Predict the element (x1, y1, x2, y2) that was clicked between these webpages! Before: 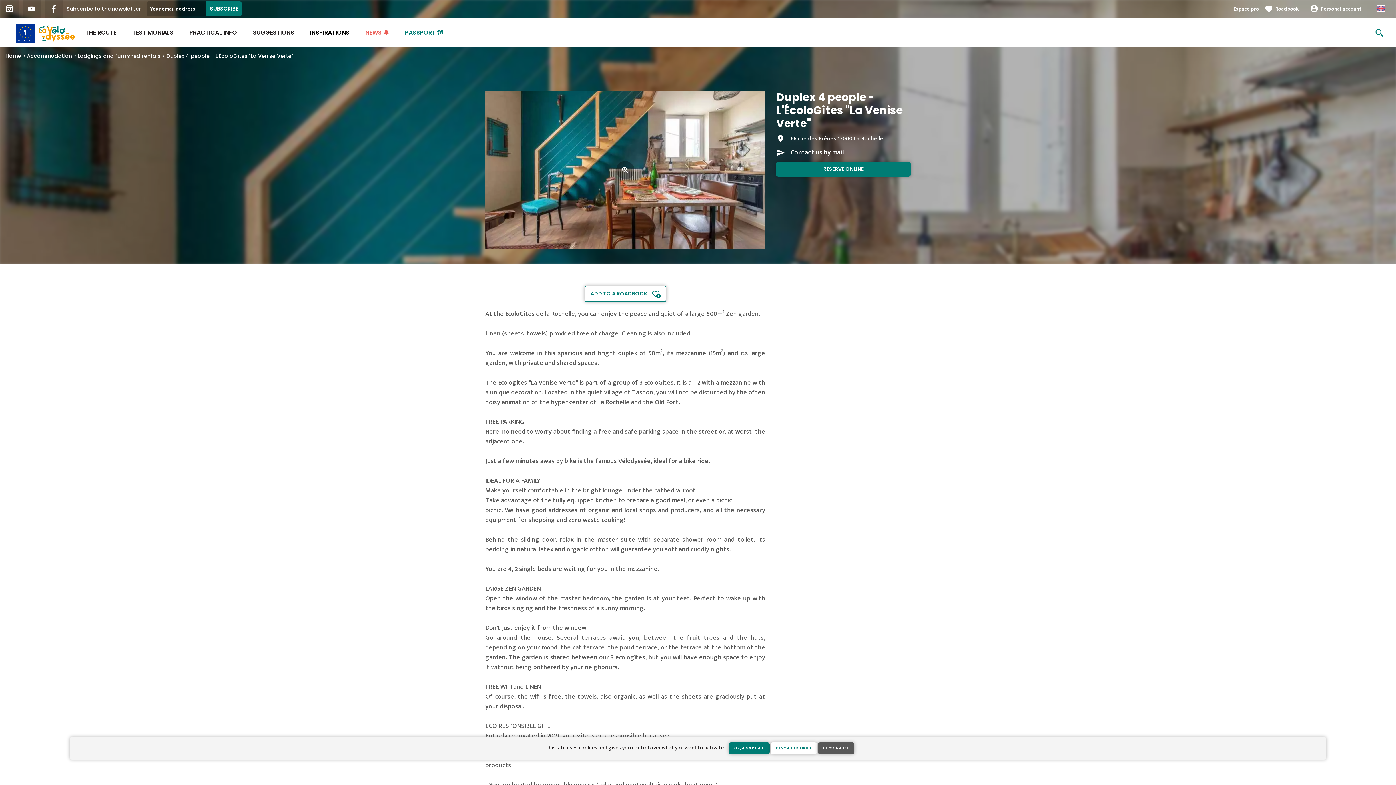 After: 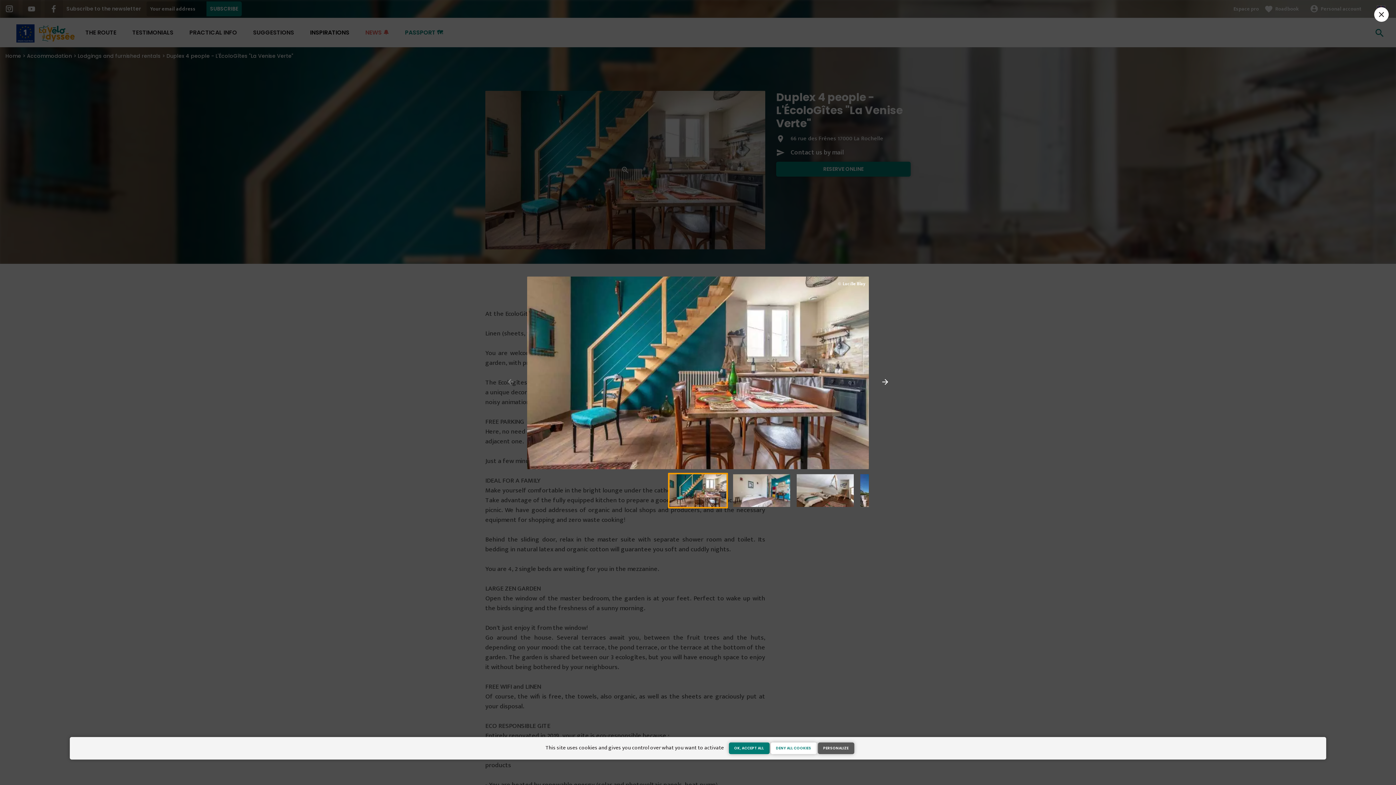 Action: bbox: (616, 161, 634, 179)